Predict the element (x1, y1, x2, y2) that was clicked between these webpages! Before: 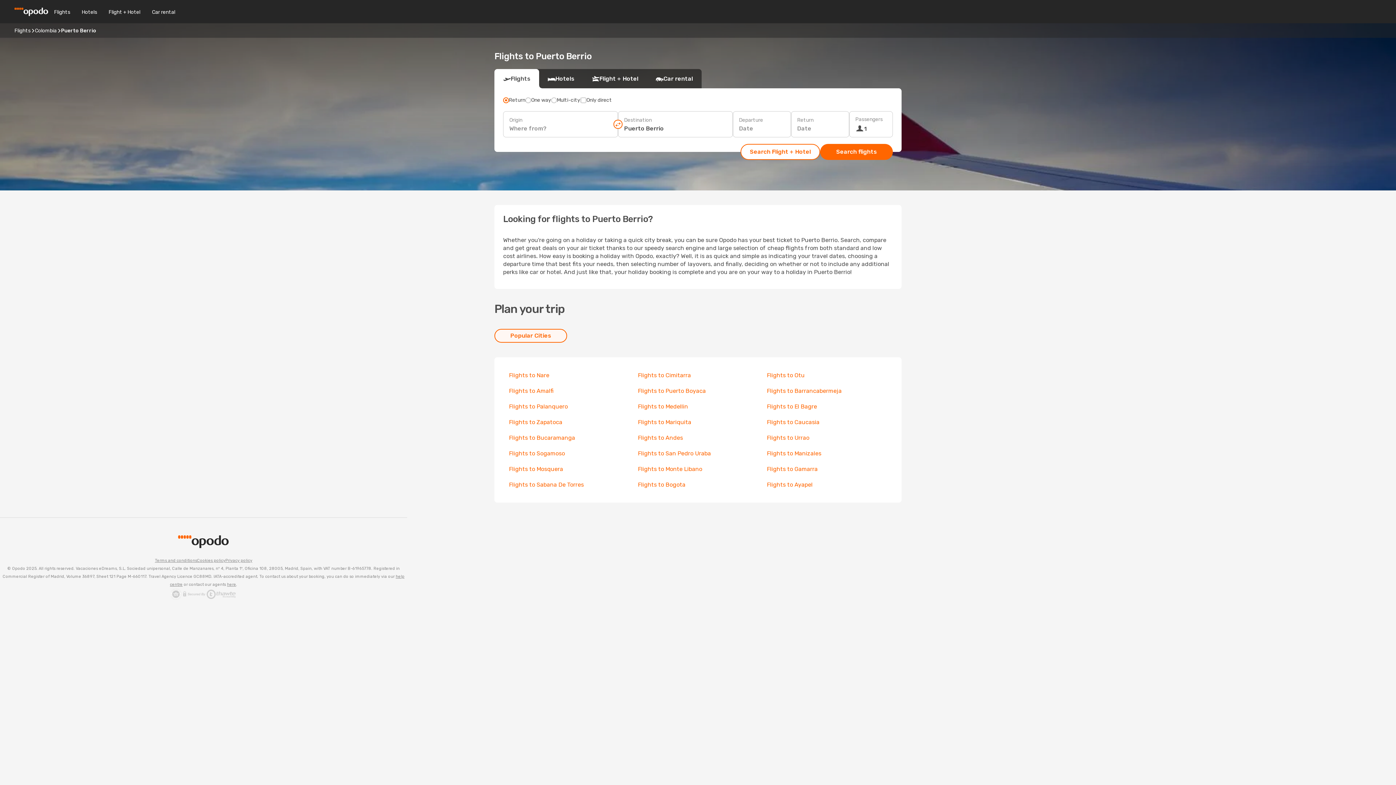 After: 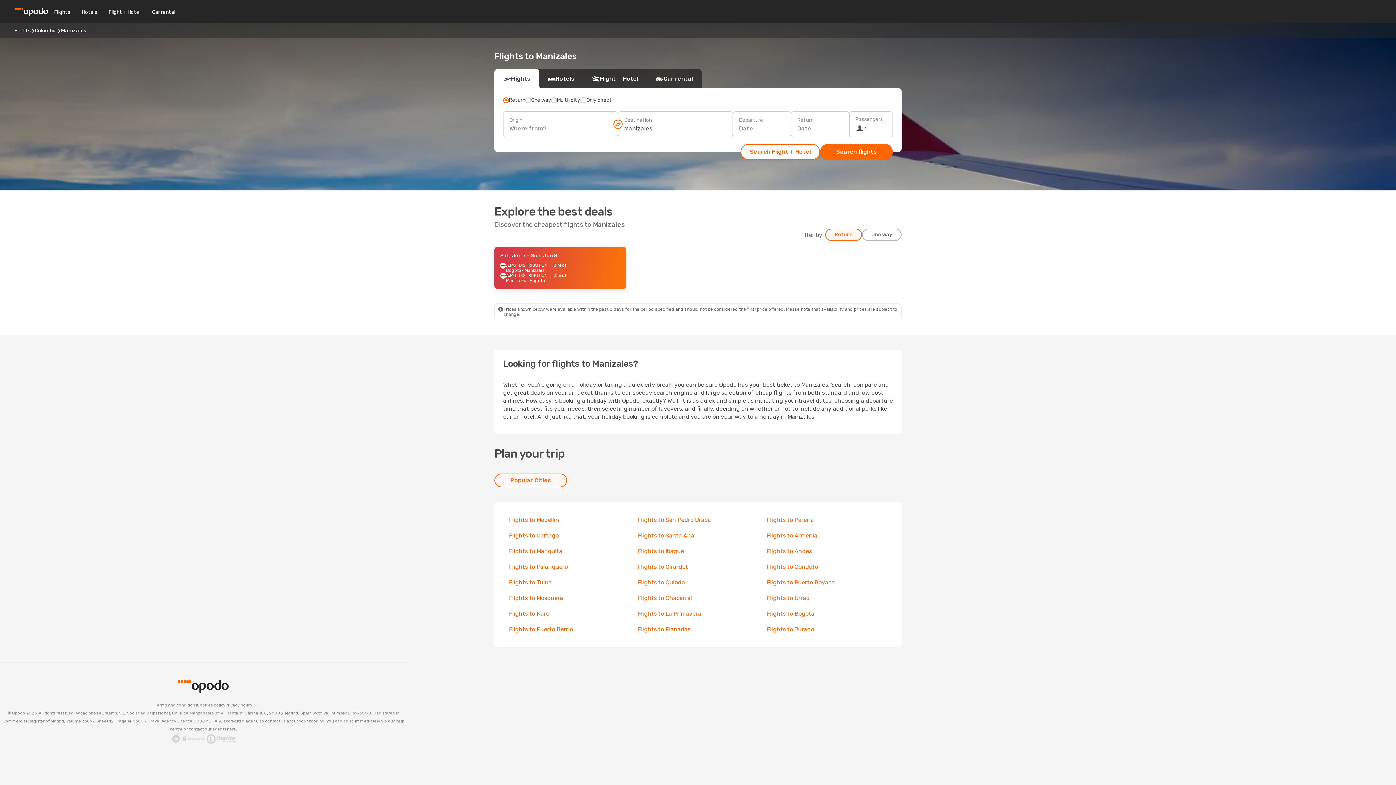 Action: bbox: (767, 450, 821, 457) label: Flights to Manizales